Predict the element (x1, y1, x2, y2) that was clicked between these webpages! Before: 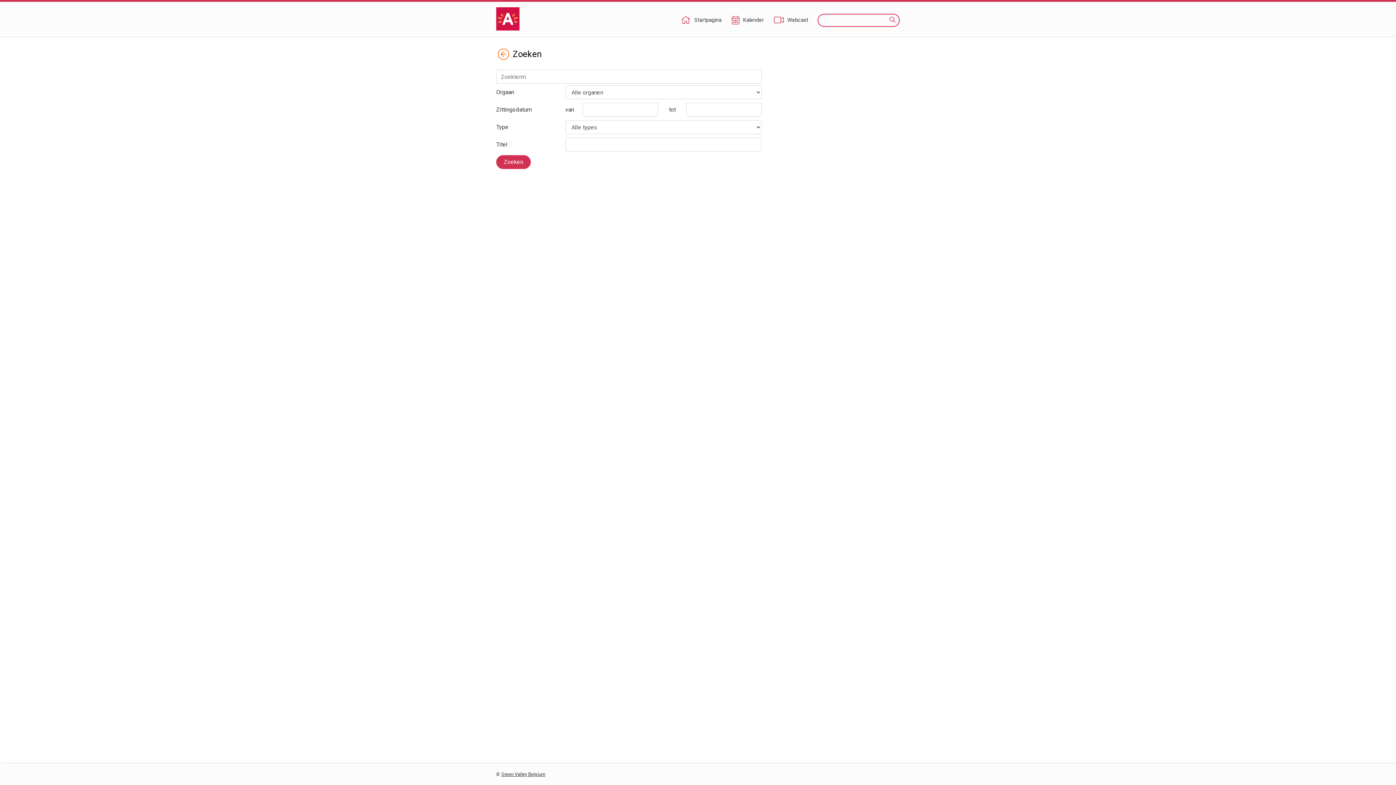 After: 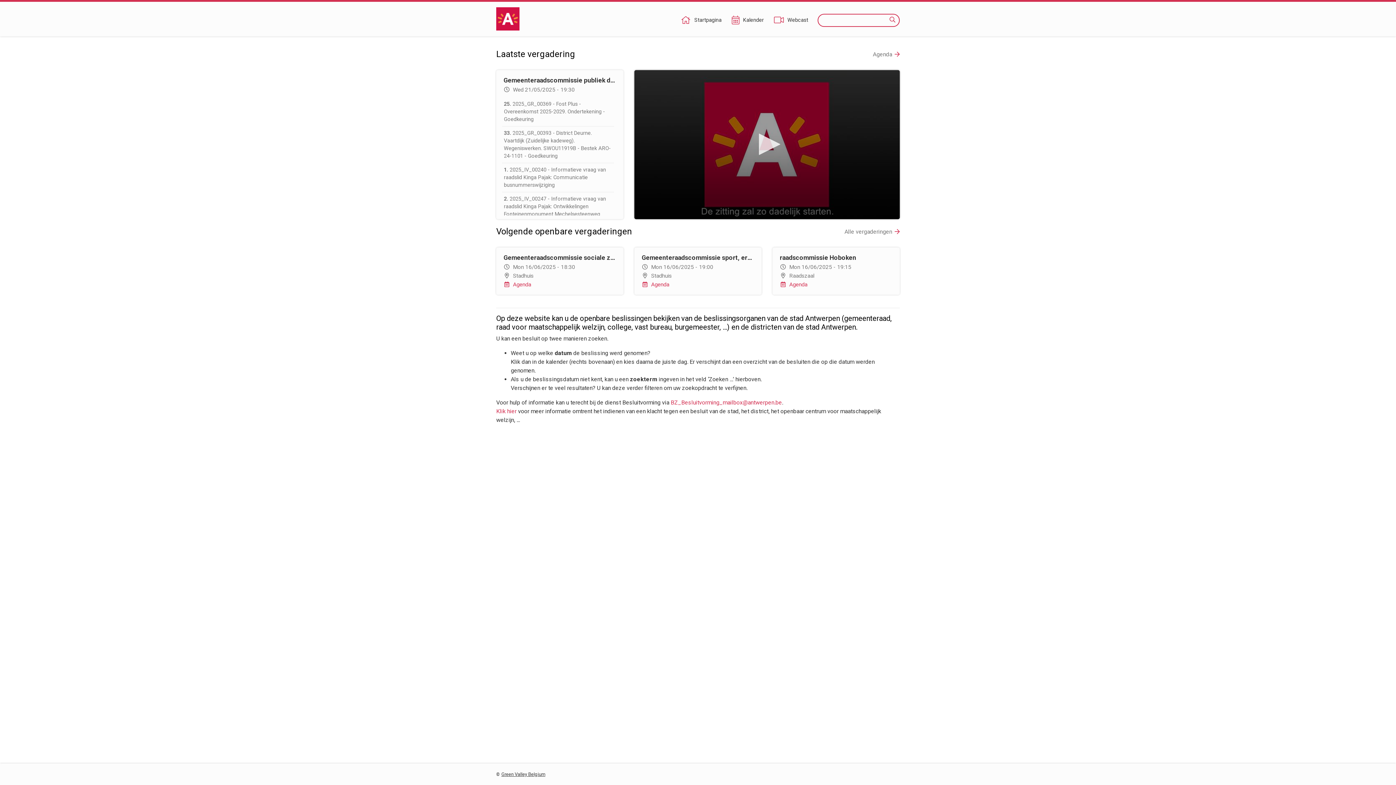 Action: label: Terug bbox: (497, 48, 509, 60)